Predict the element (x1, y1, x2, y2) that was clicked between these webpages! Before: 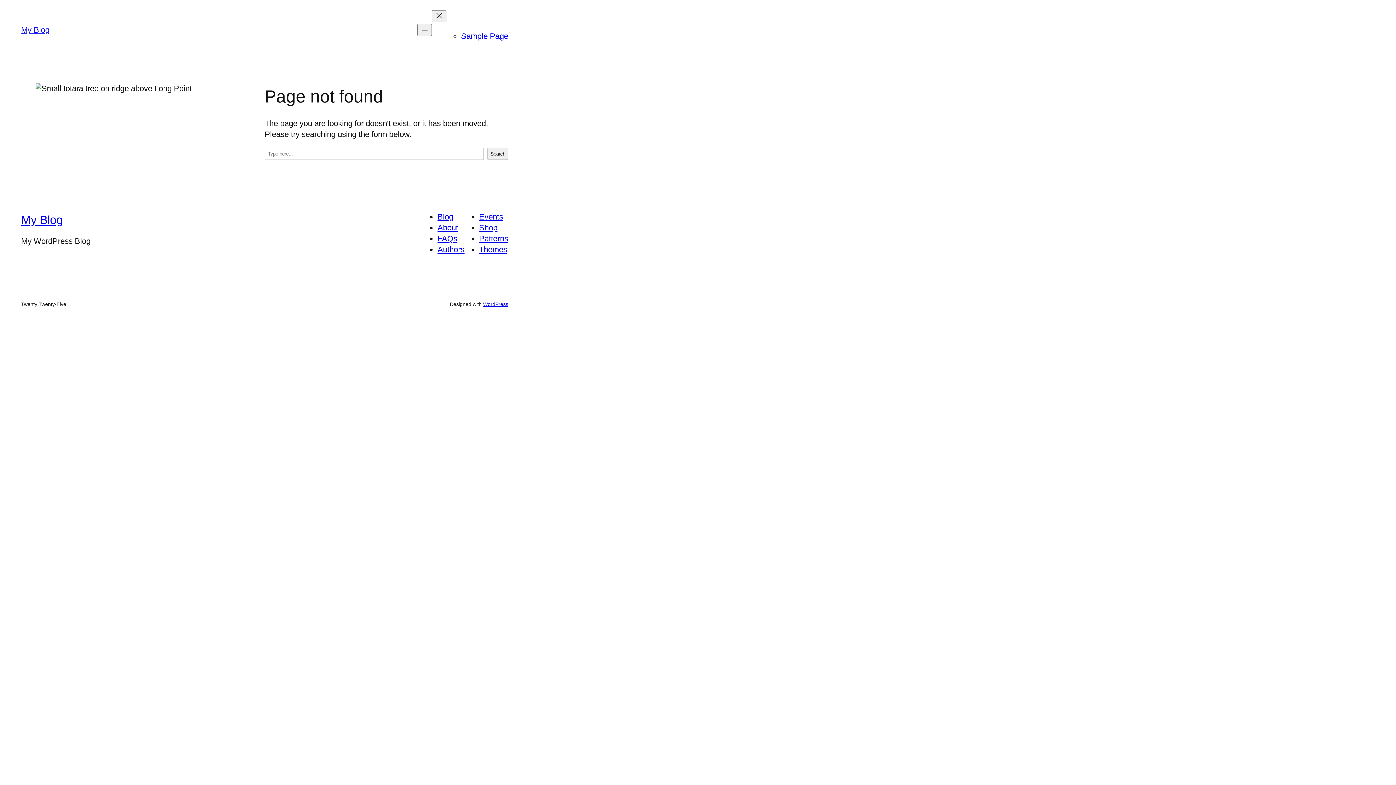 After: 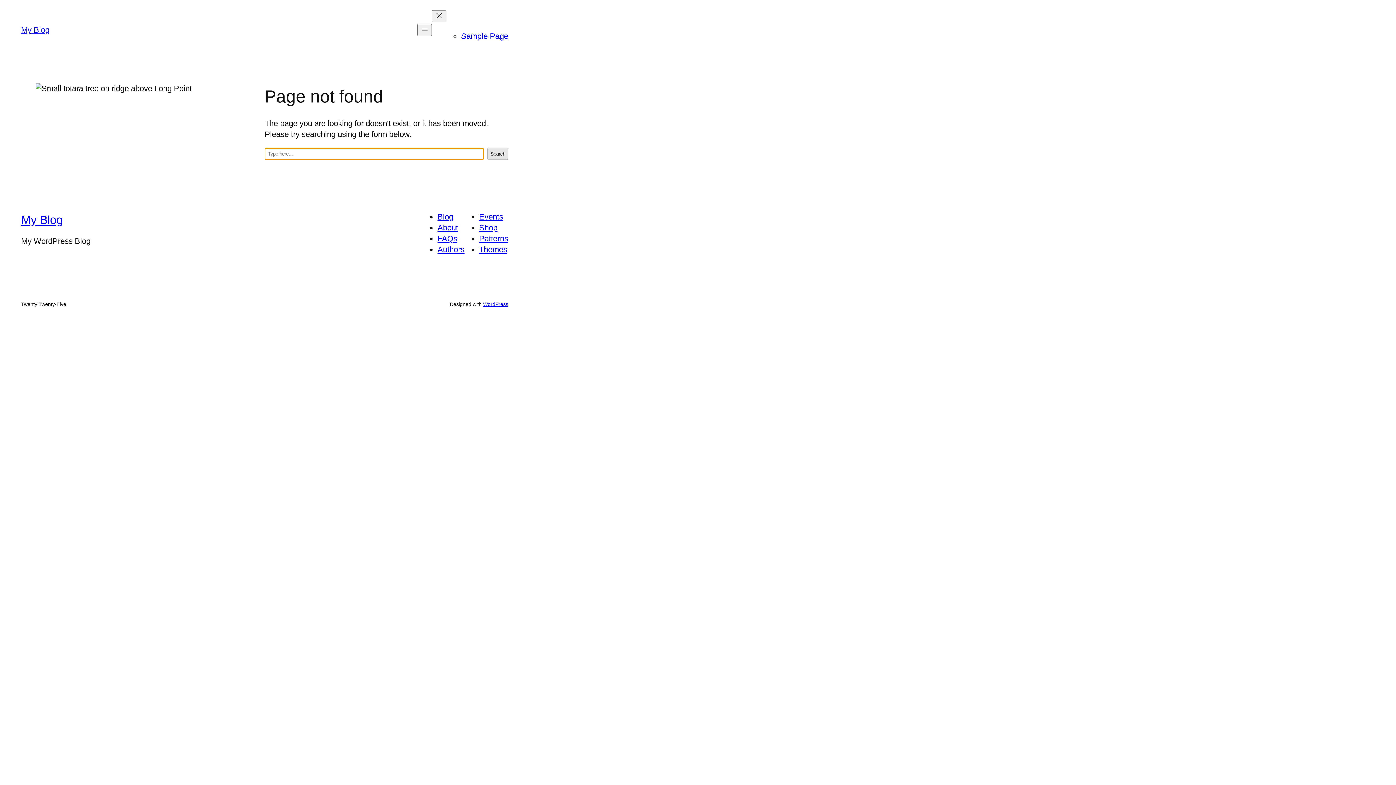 Action: label: Search bbox: (487, 148, 508, 160)